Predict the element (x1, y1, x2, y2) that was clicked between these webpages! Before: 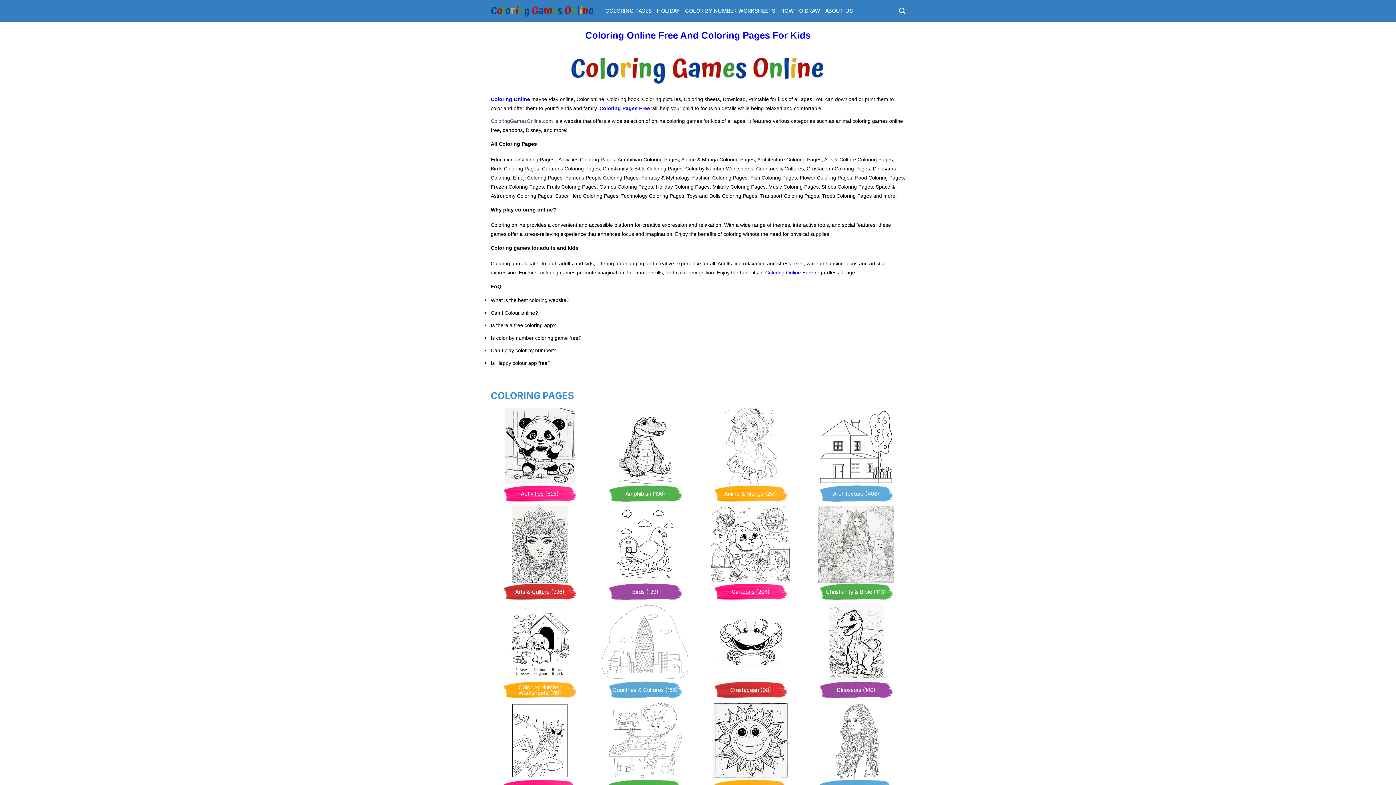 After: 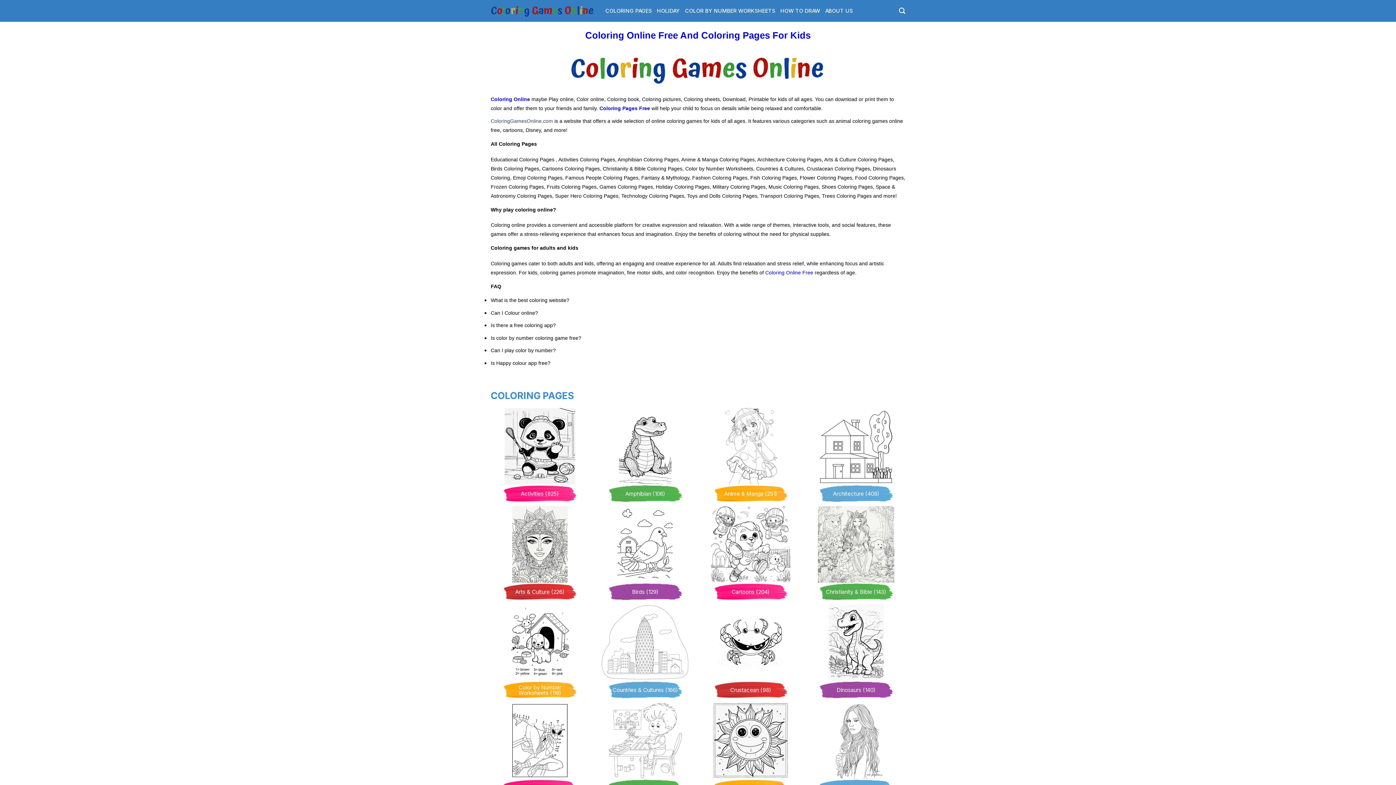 Action: label: ColoringGamesOnline.com bbox: (490, 118, 553, 123)